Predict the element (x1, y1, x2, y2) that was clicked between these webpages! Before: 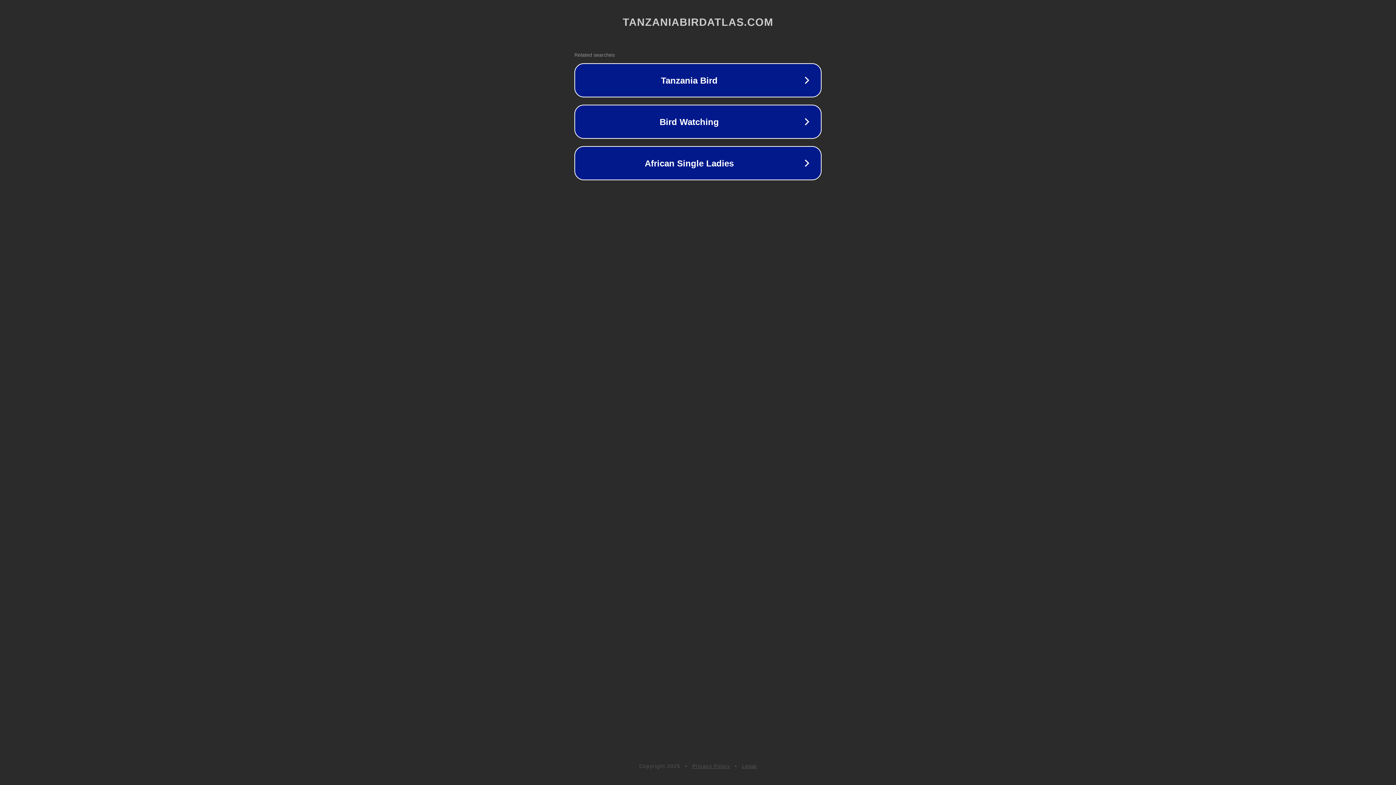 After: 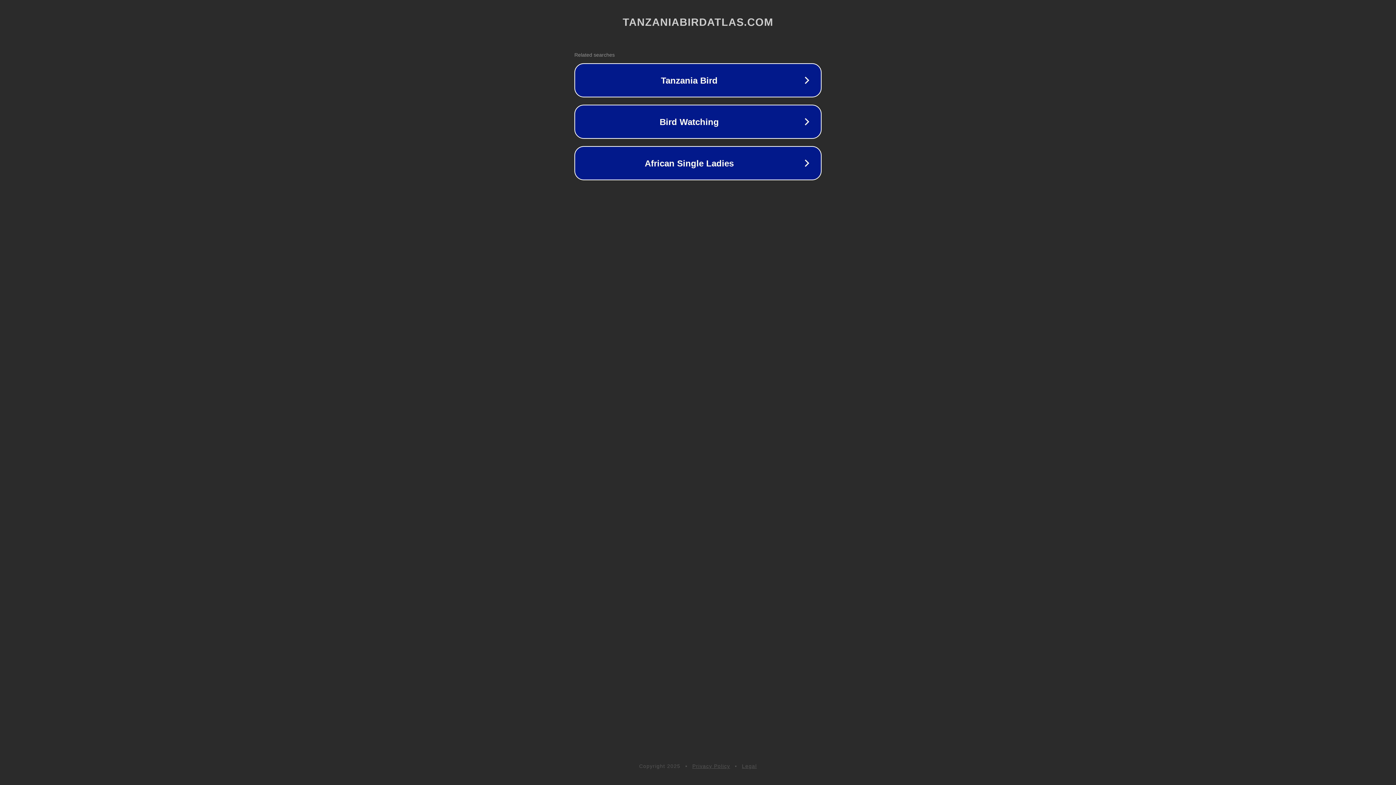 Action: bbox: (742, 763, 757, 769) label: Legal